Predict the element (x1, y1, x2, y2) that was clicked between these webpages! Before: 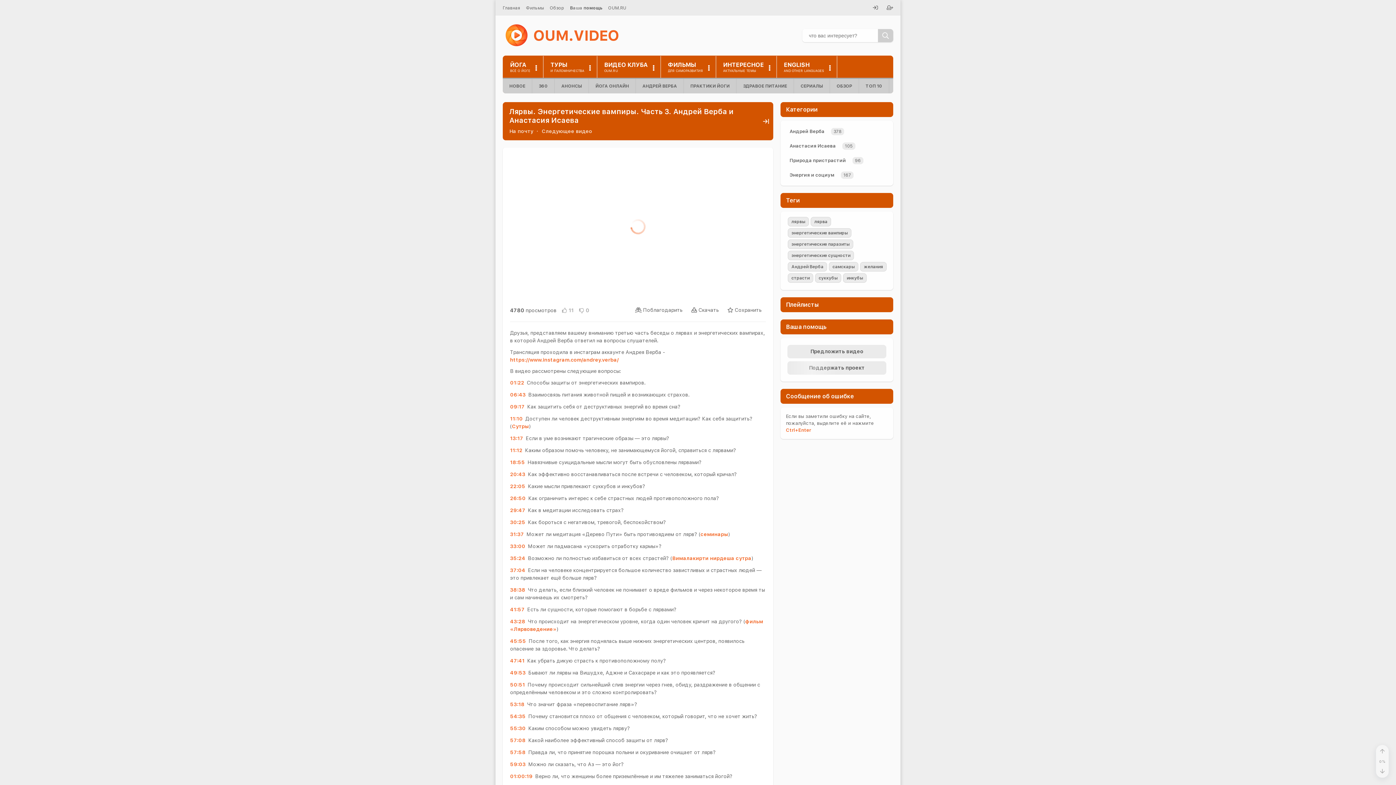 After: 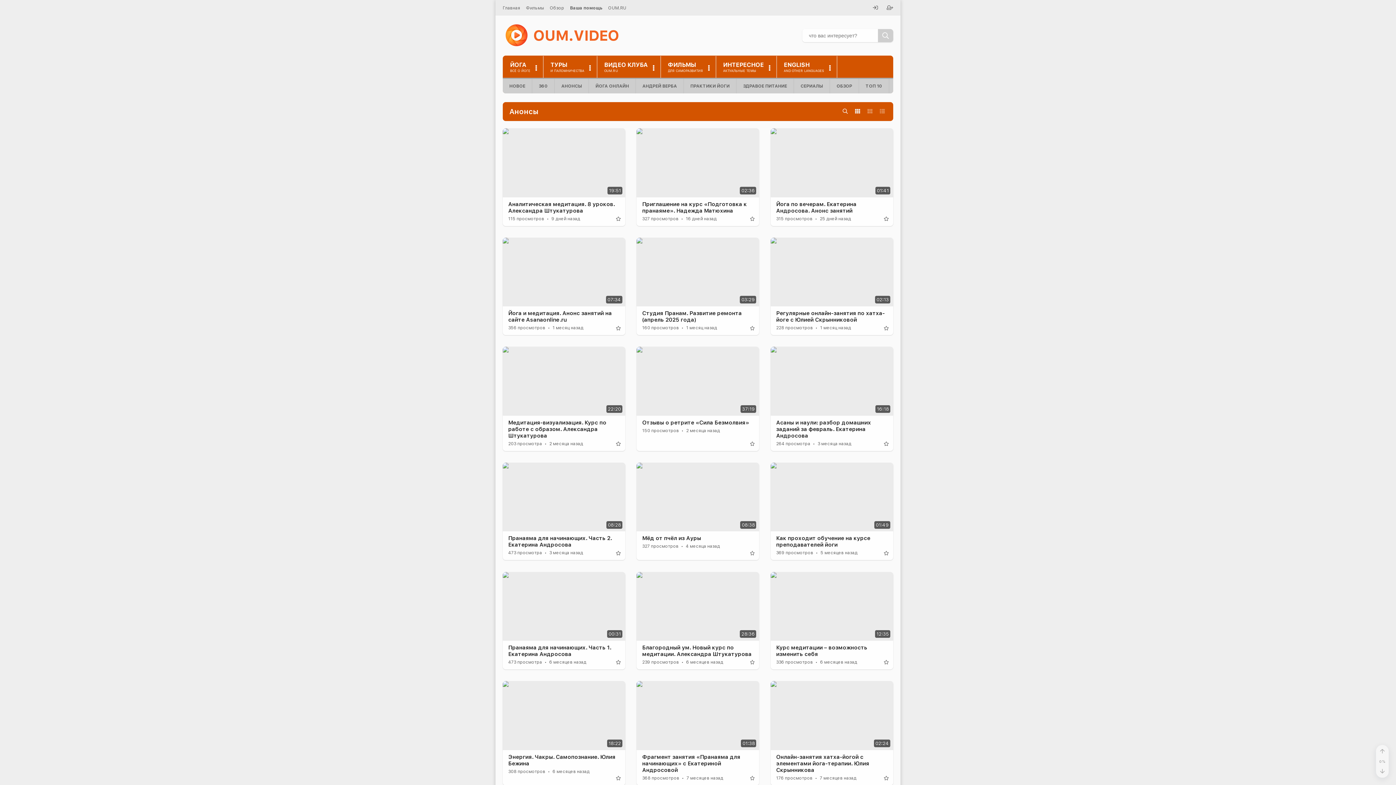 Action: label: АНОНСЫ bbox: (554, 78, 588, 93)